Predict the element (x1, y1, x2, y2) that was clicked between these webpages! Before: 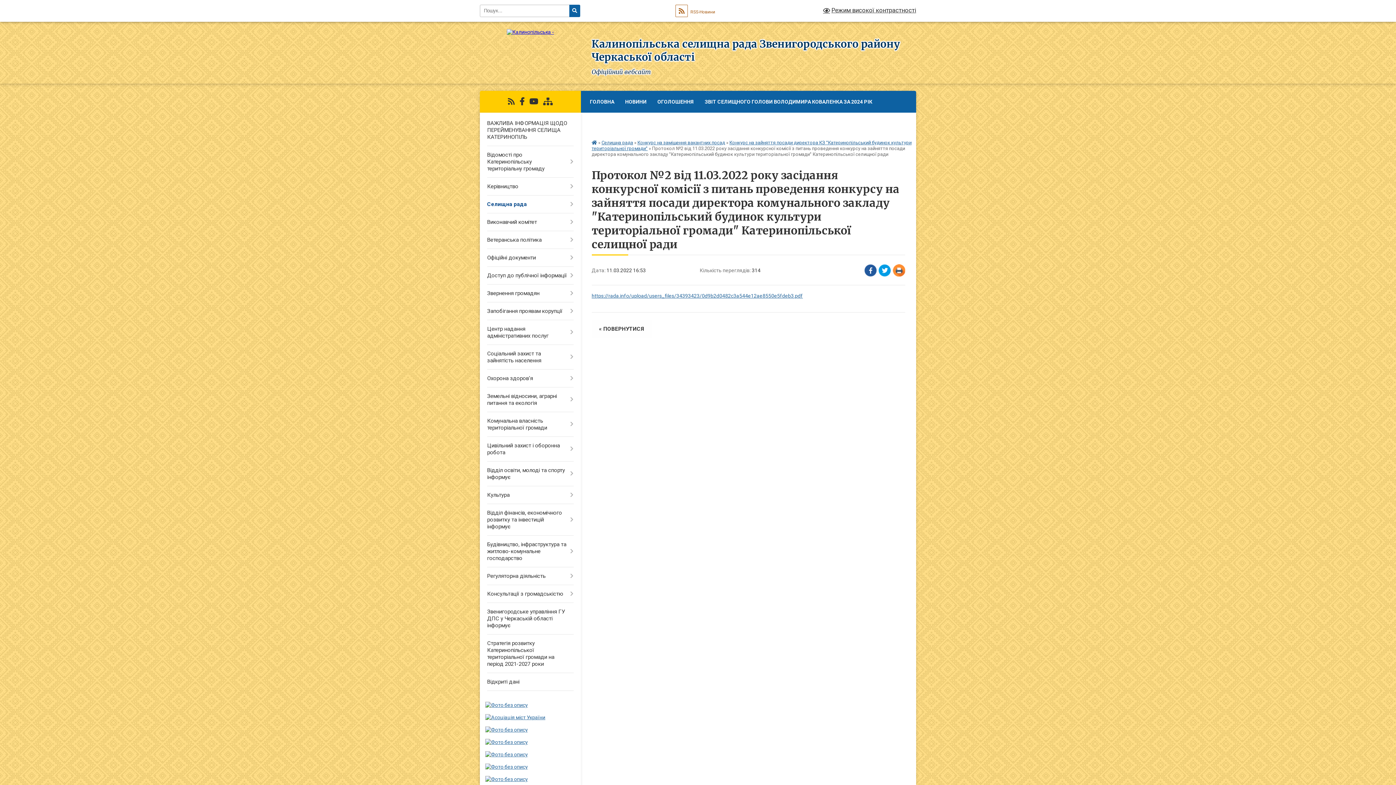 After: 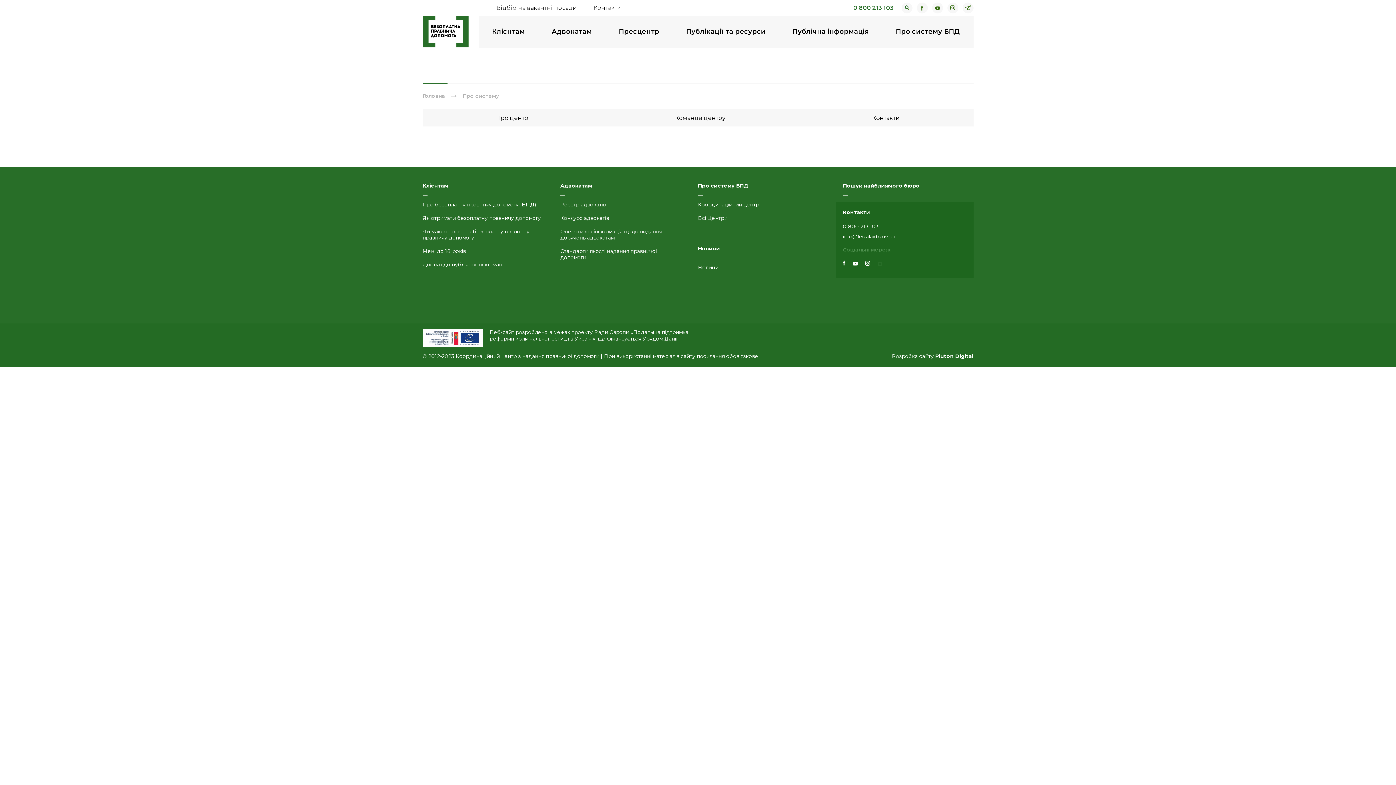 Action: bbox: (485, 776, 528, 782)